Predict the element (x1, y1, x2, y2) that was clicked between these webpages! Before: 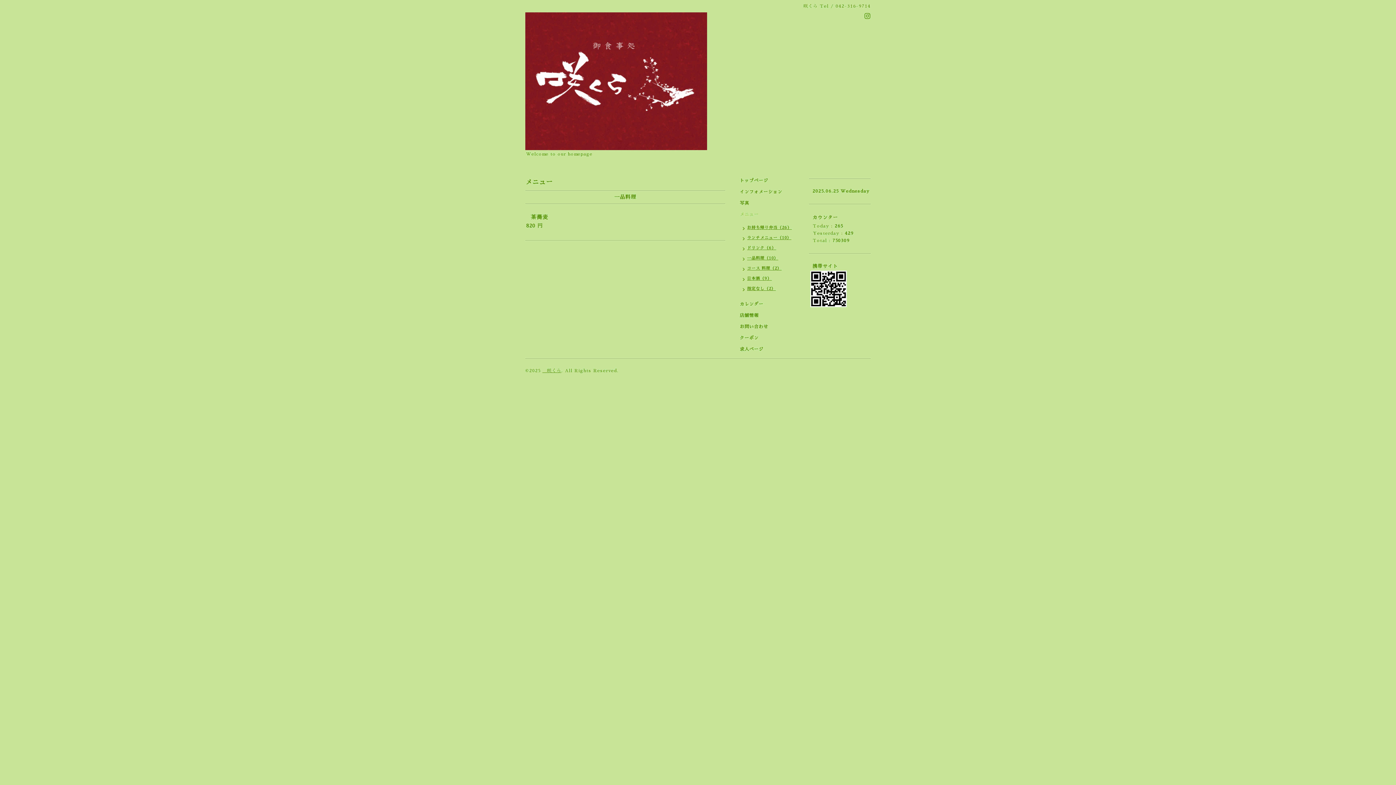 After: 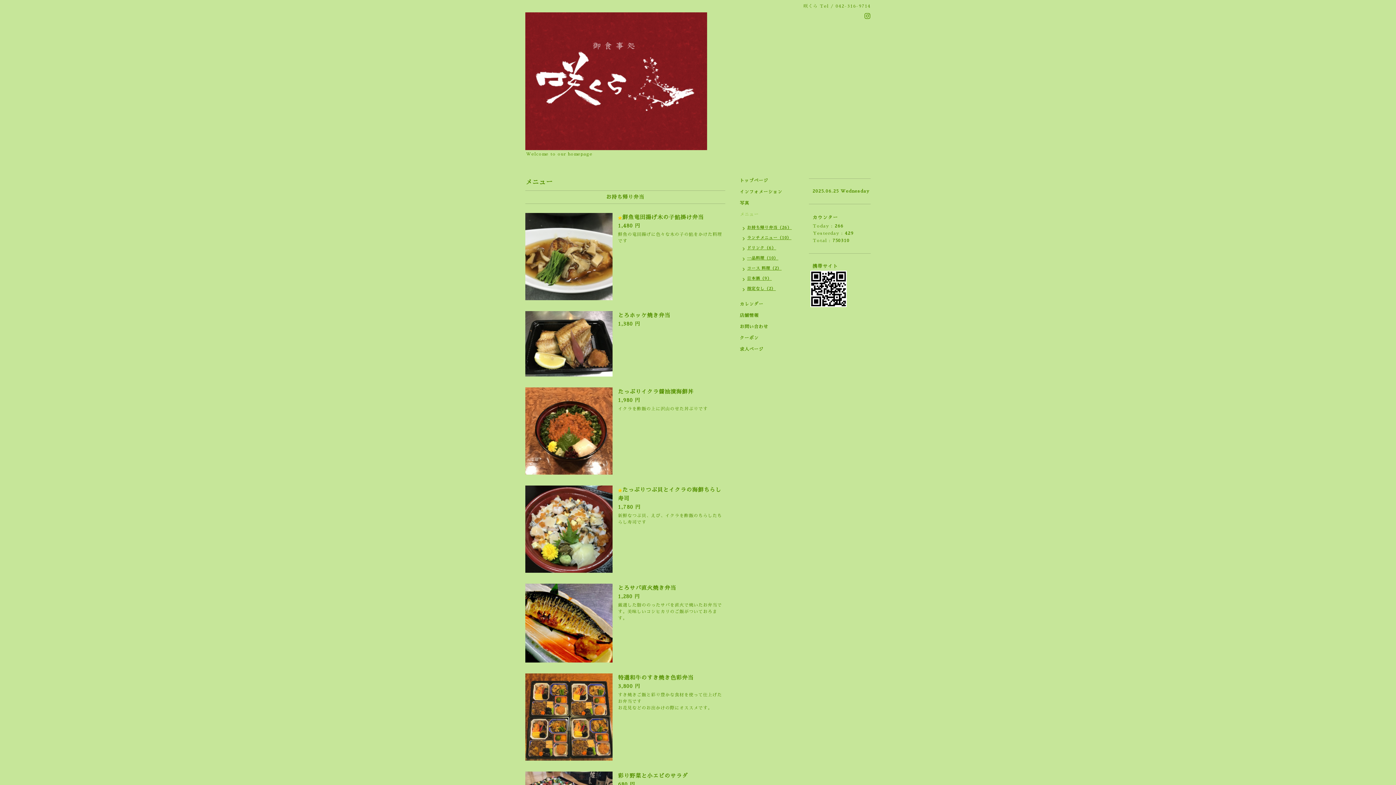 Action: bbox: (736, 212, 798, 223) label: メニュー